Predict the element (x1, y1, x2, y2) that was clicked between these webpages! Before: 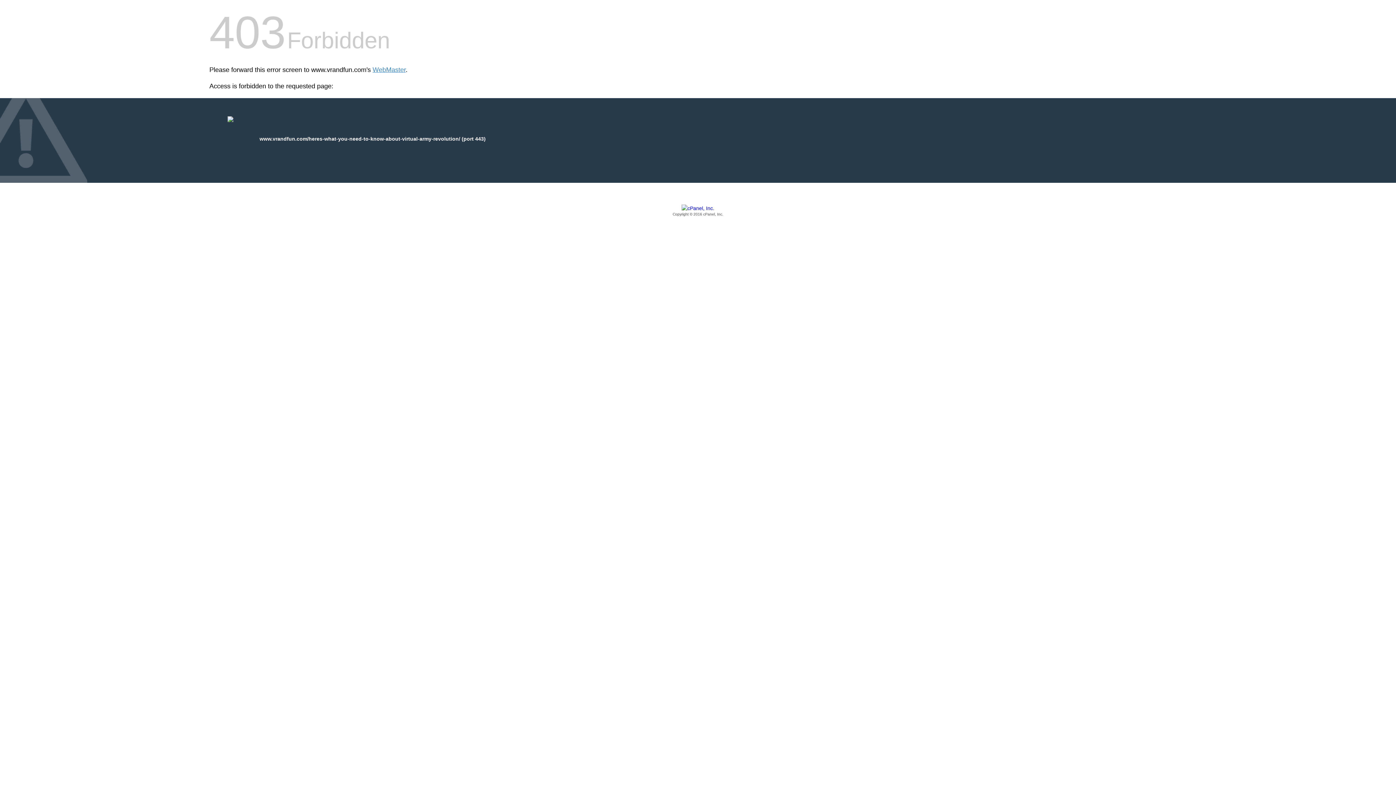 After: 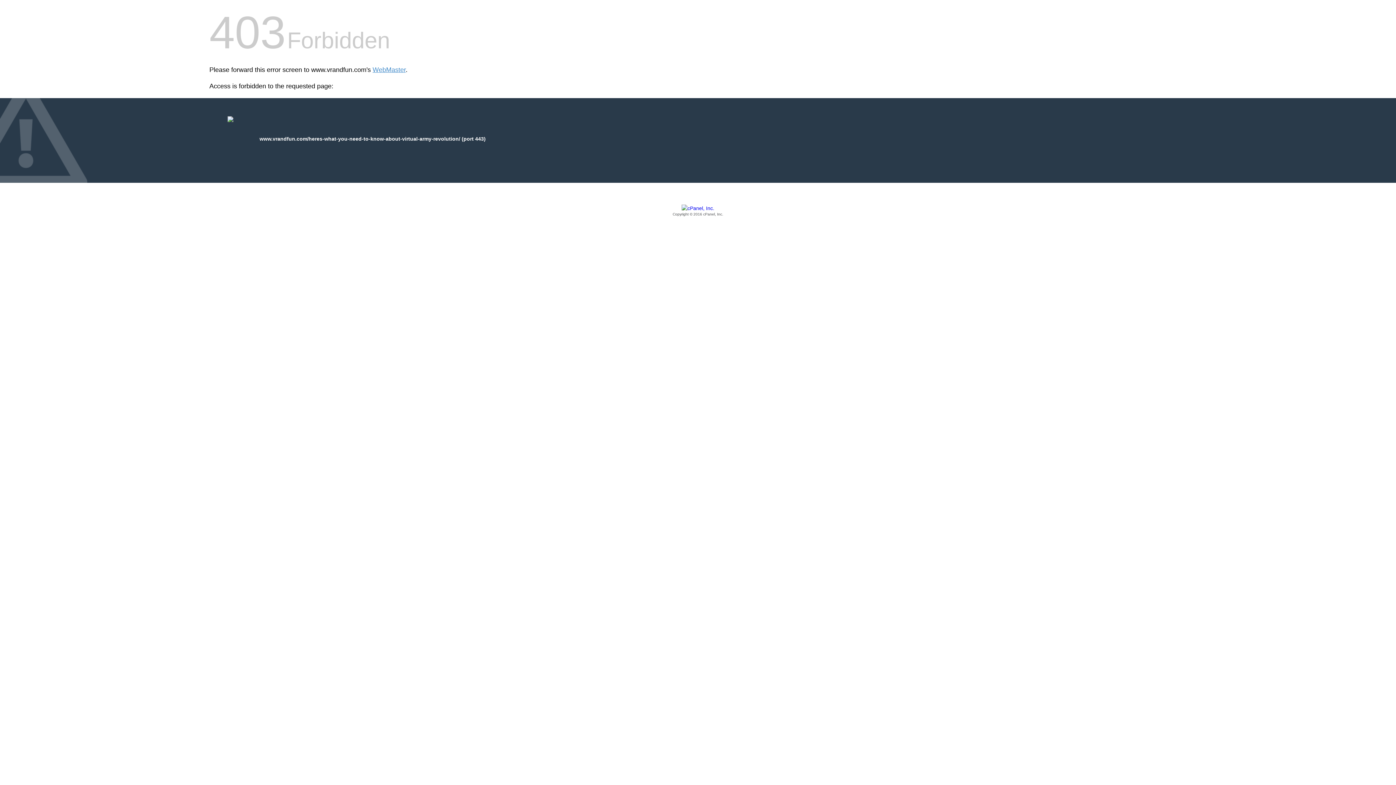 Action: bbox: (209, 205, 1186, 217) label: Copyright © 2016 cPanel, Inc.